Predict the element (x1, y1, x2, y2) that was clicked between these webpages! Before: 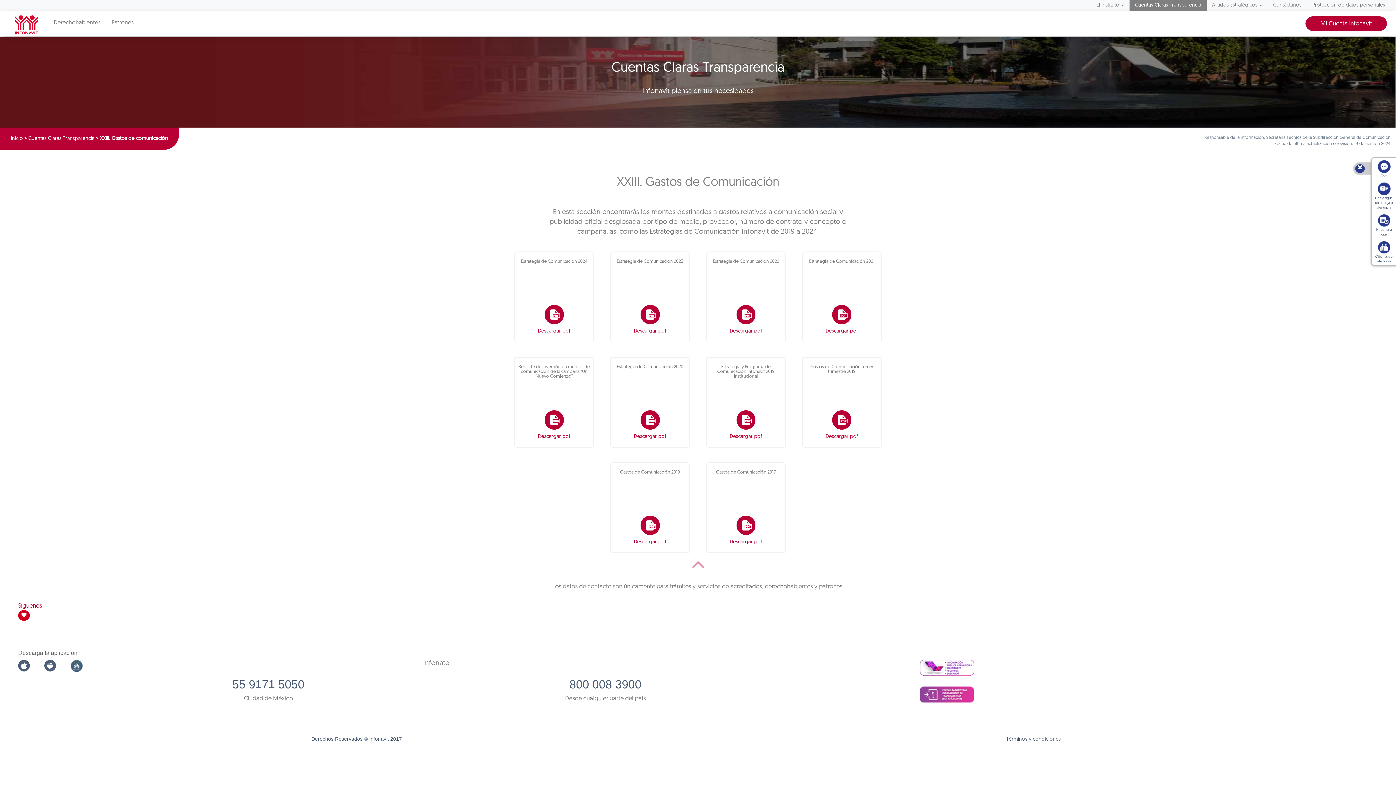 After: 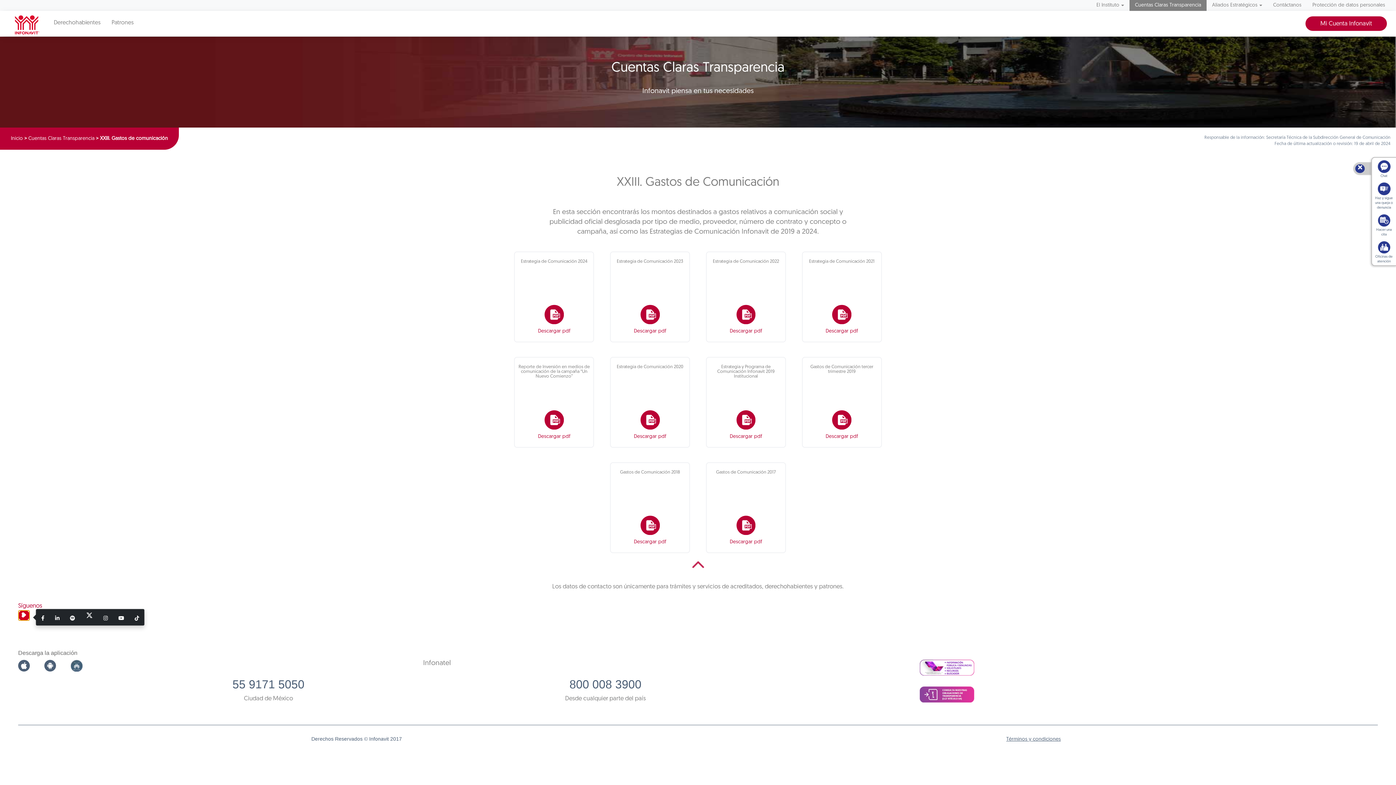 Action: bbox: (18, 610, 29, 621)